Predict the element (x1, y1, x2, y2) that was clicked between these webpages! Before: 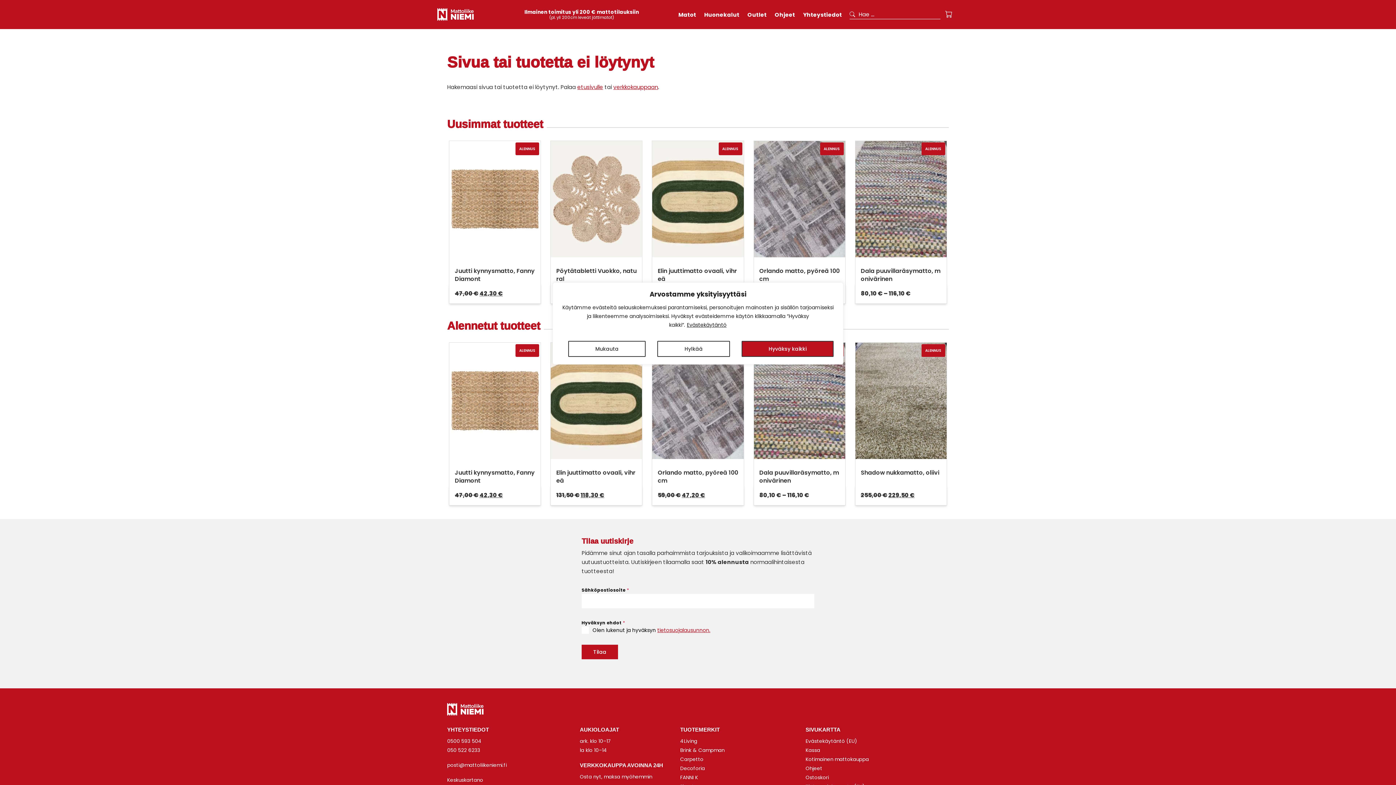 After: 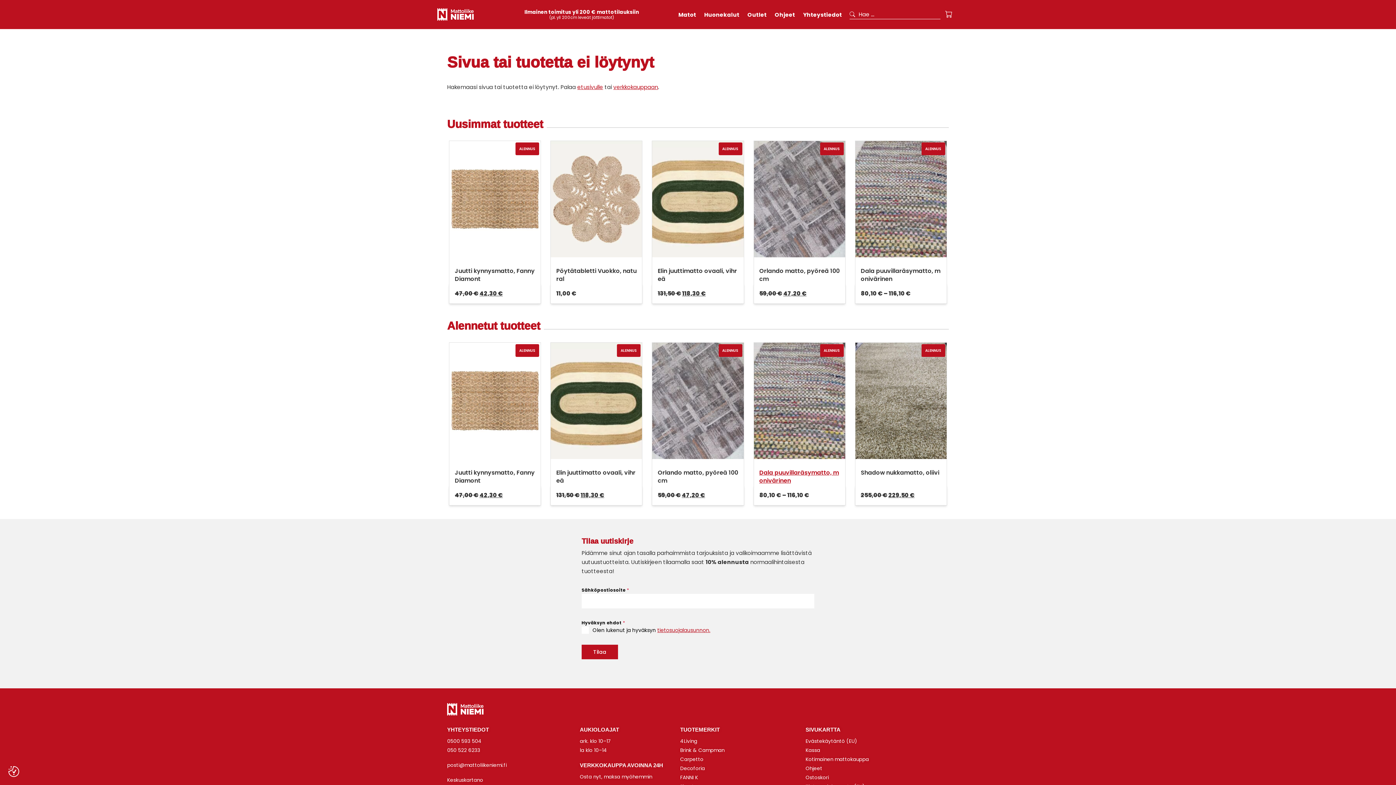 Action: bbox: (741, 341, 833, 357) label: Hyväksy kaikki